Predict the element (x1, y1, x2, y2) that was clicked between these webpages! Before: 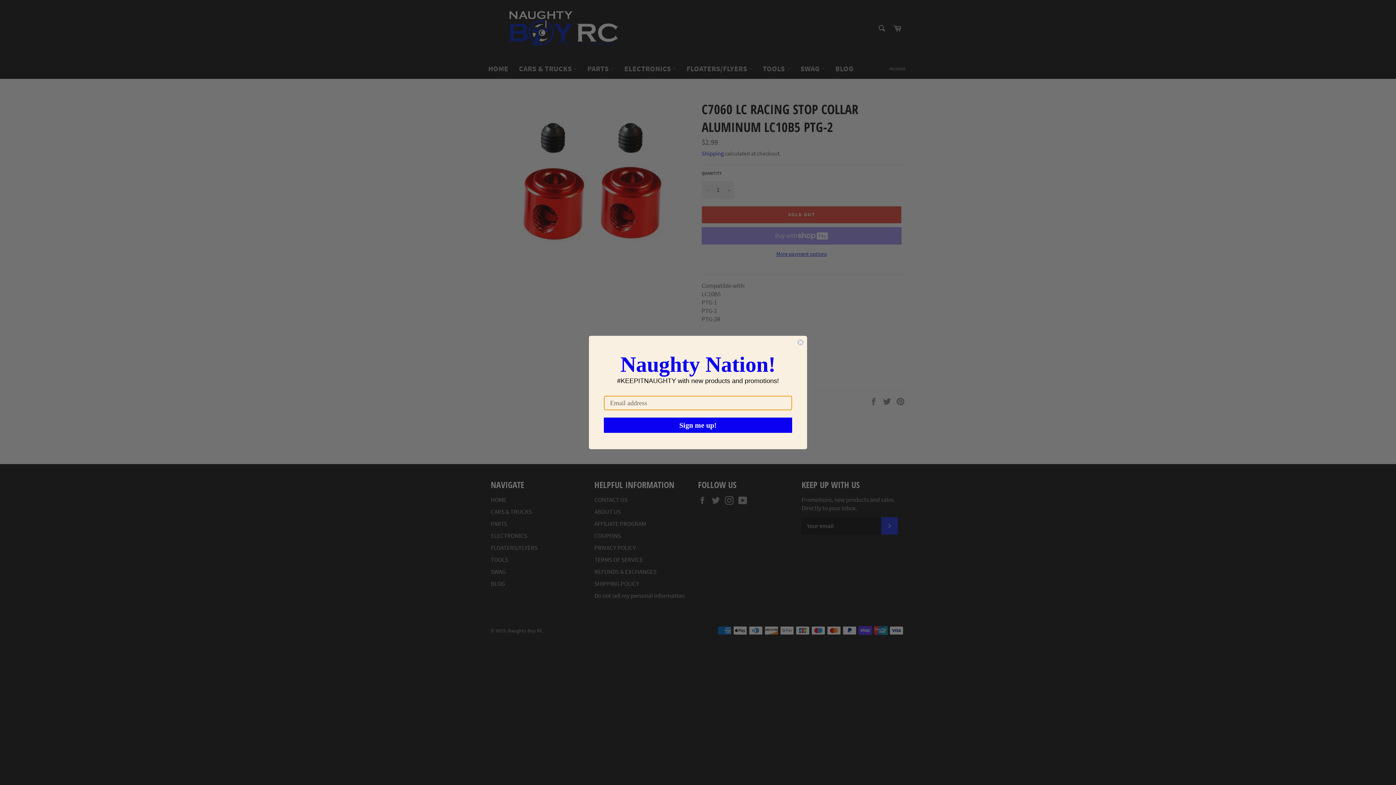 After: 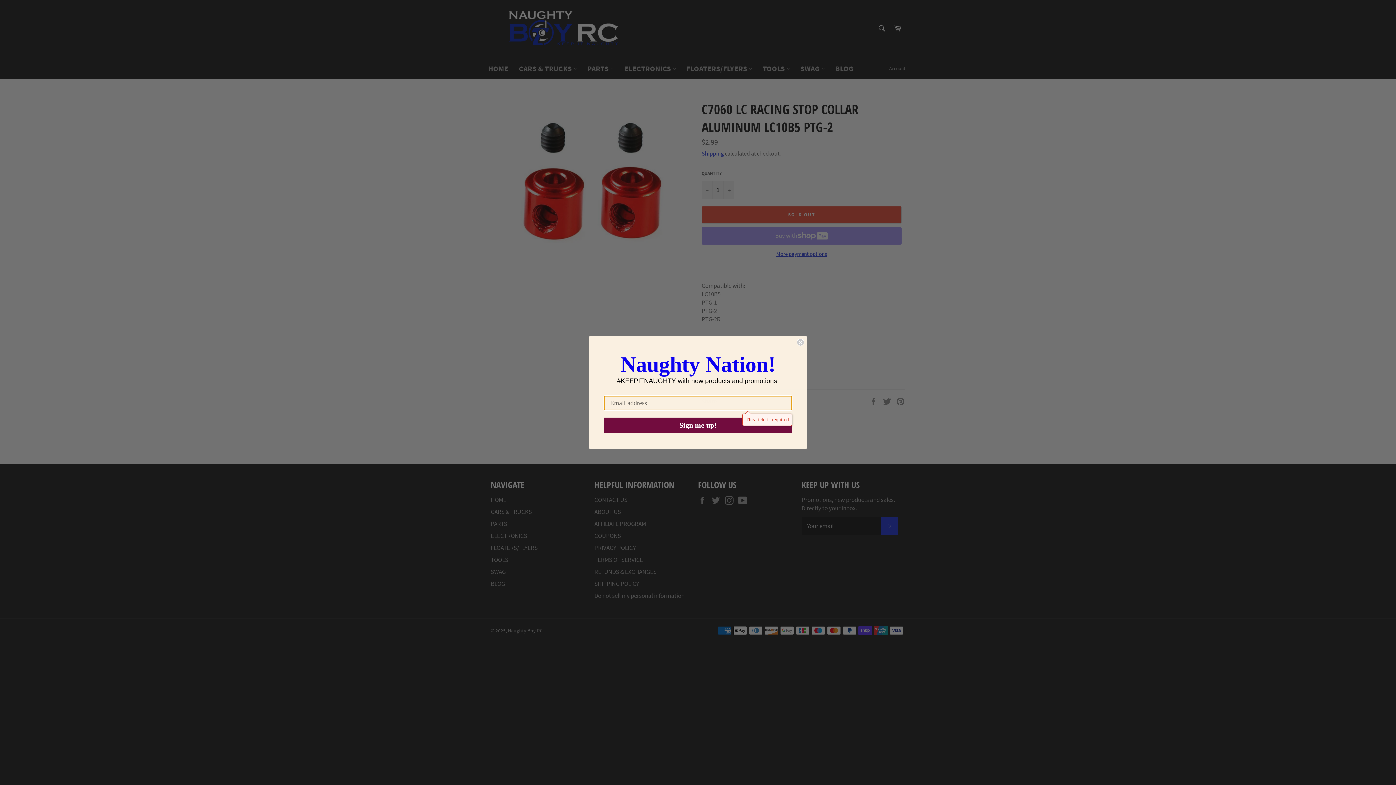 Action: label: Sign me up! bbox: (604, 417, 792, 433)